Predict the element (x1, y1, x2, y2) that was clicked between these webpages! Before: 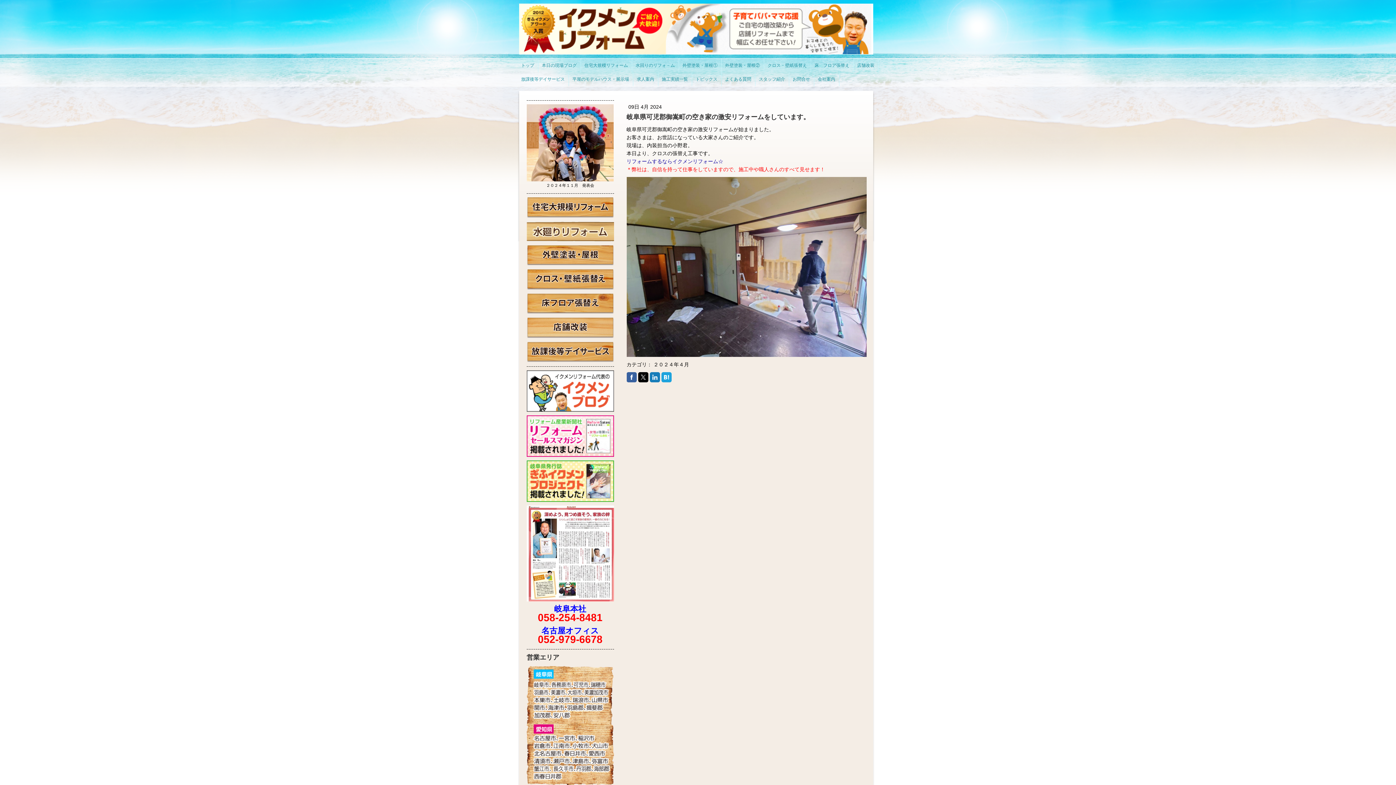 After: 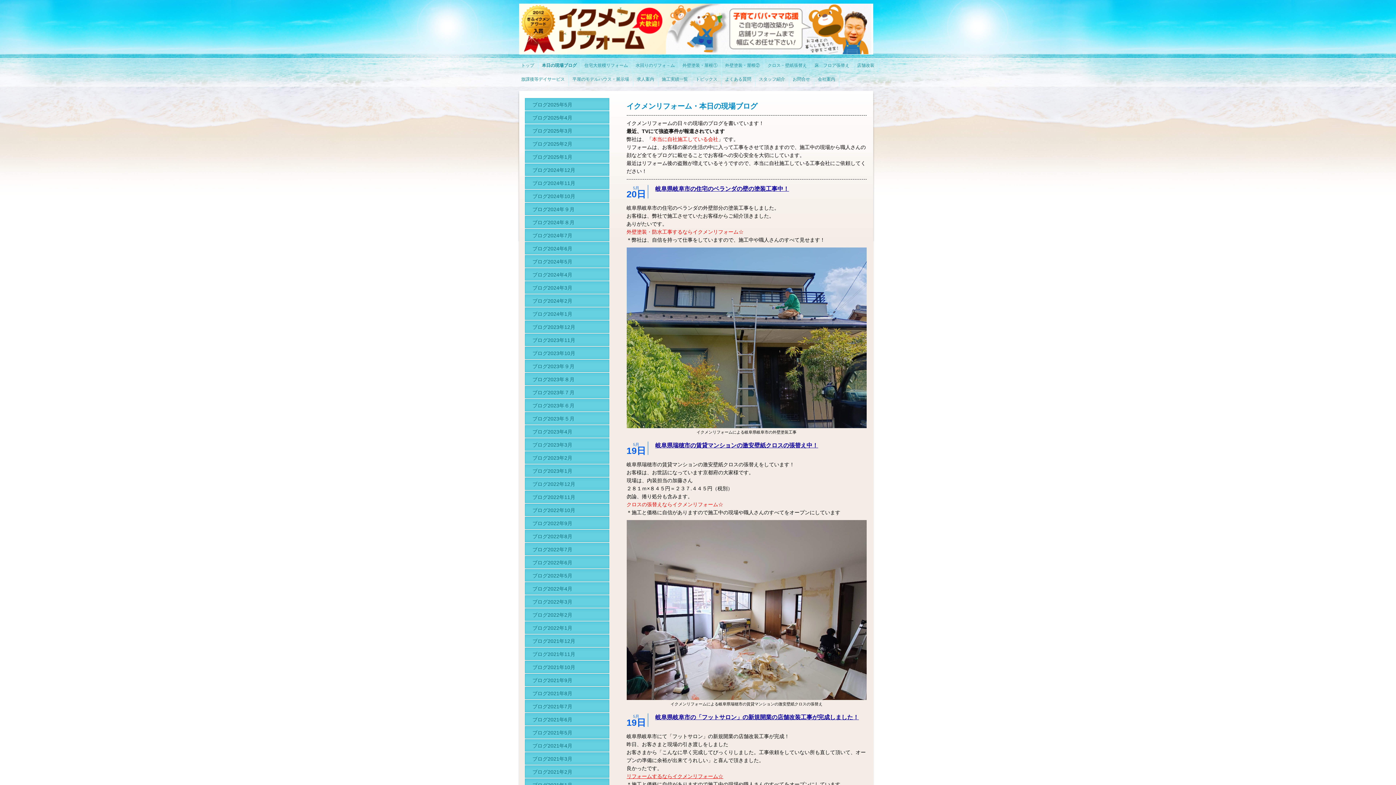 Action: bbox: (538, 58, 580, 72) label: 本日の現場ブログ